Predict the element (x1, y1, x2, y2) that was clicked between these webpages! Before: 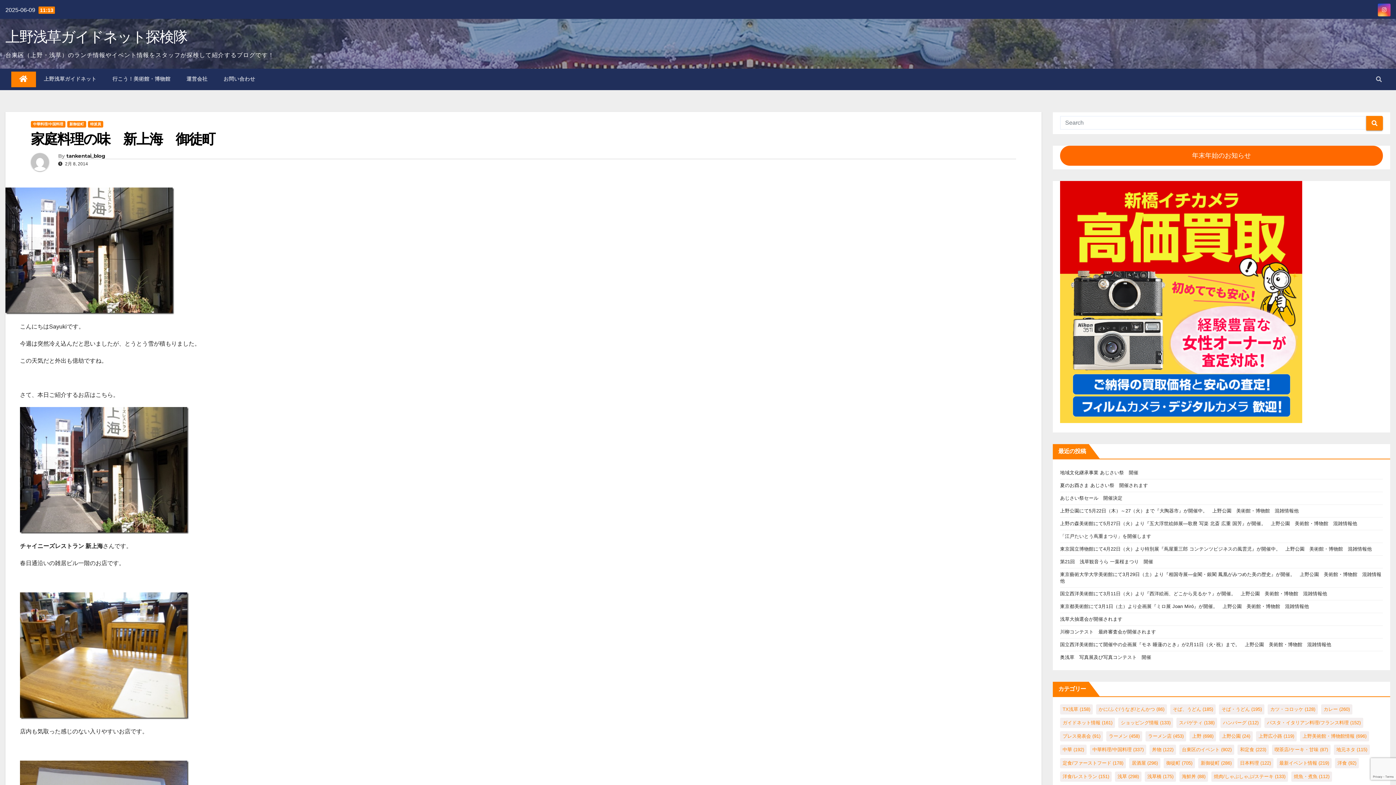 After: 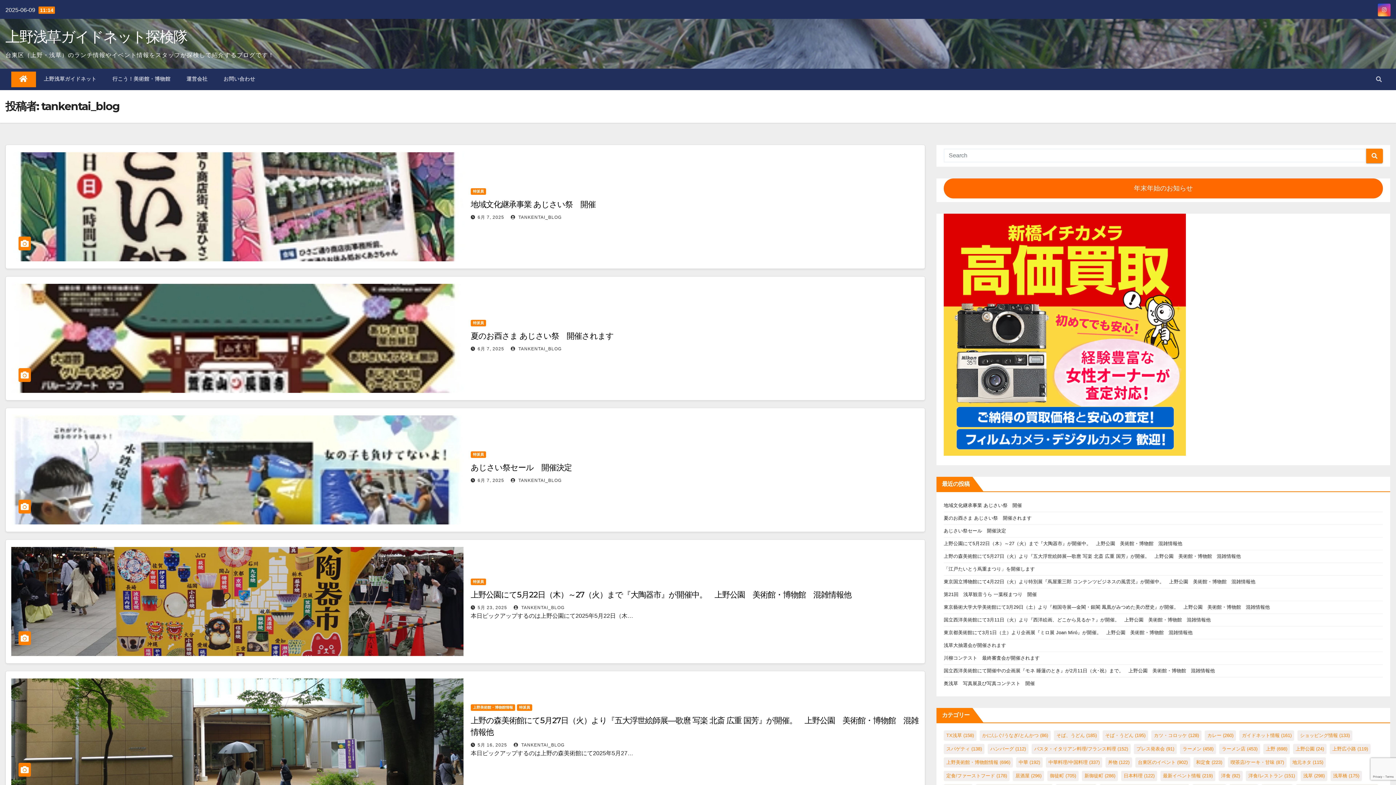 Action: bbox: (66, 152, 105, 159) label: tankentai_blog